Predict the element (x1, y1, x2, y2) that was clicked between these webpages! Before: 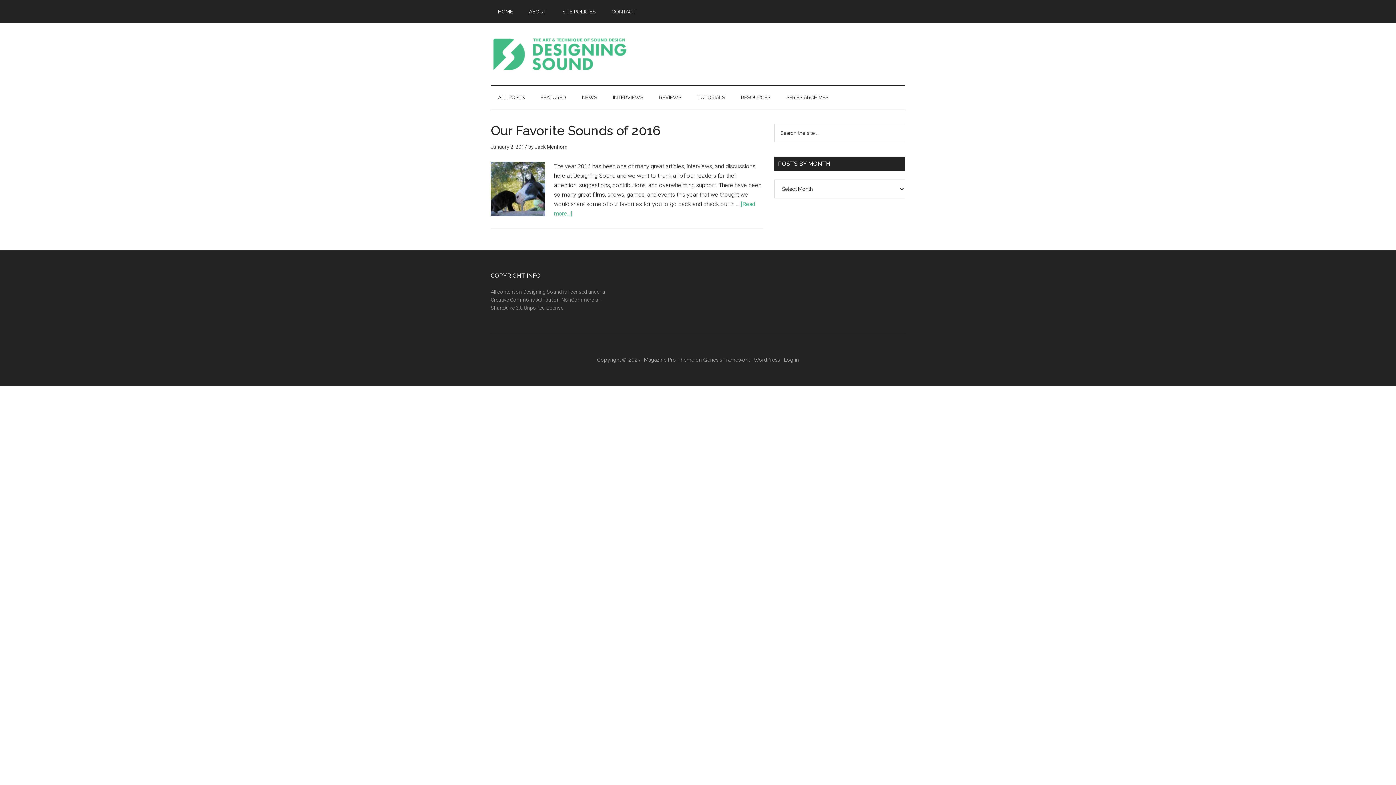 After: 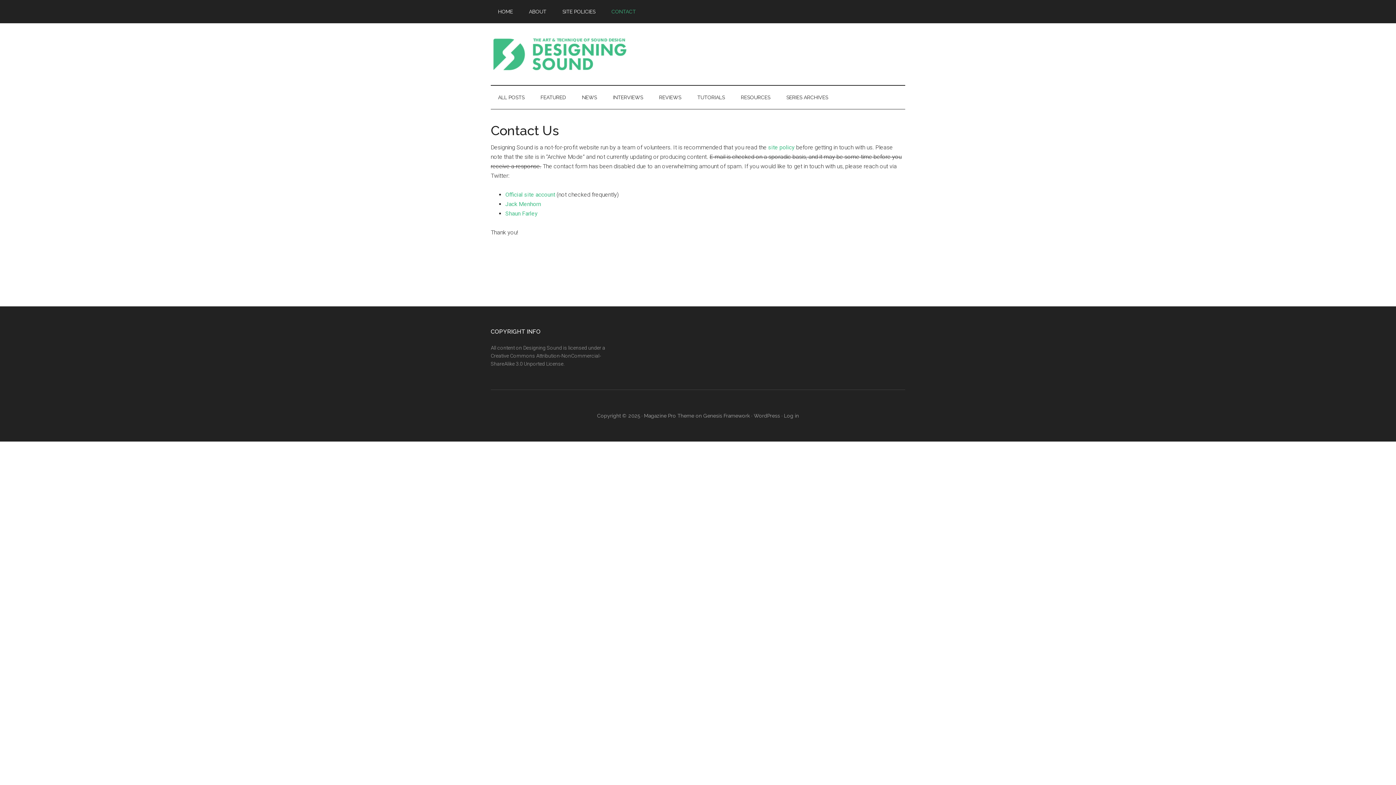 Action: bbox: (604, 0, 643, 23) label: CONTACT